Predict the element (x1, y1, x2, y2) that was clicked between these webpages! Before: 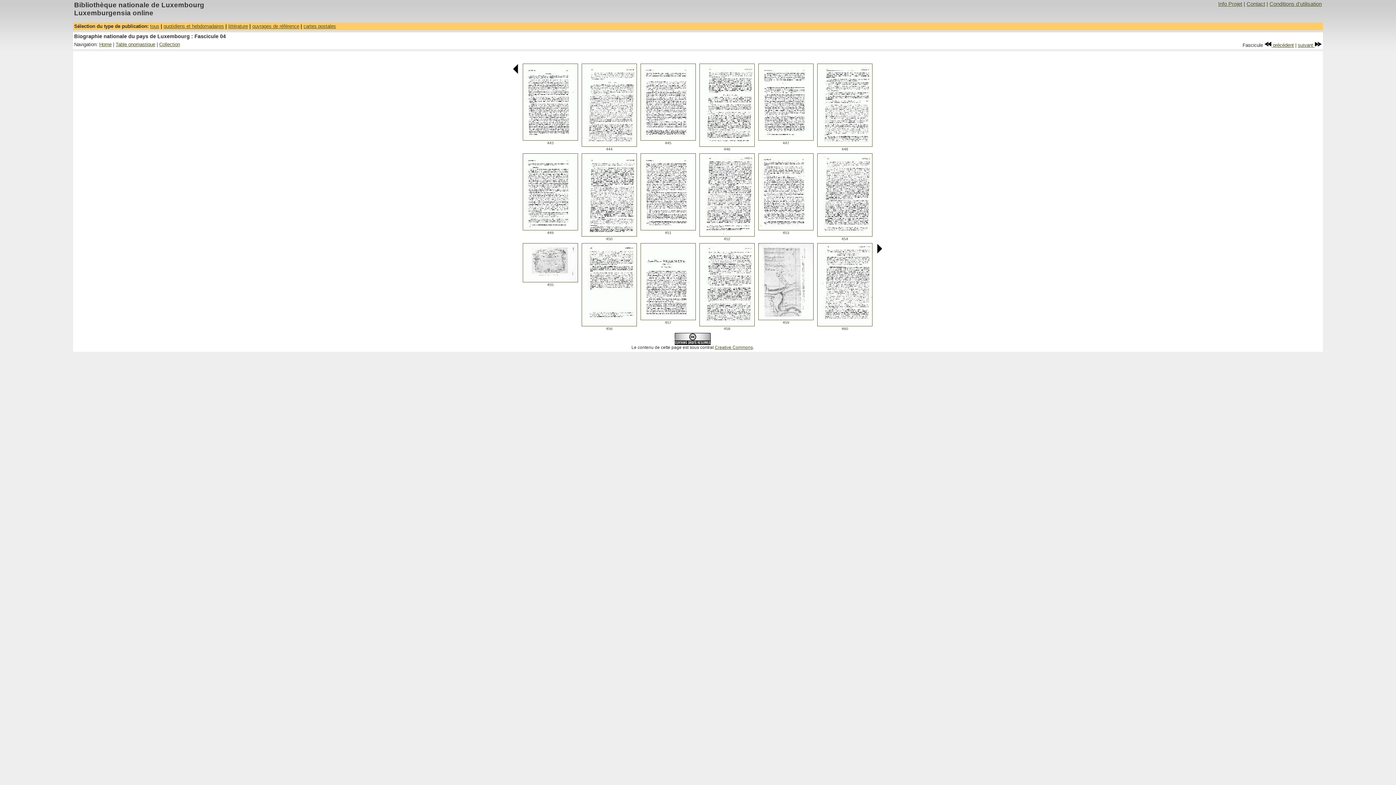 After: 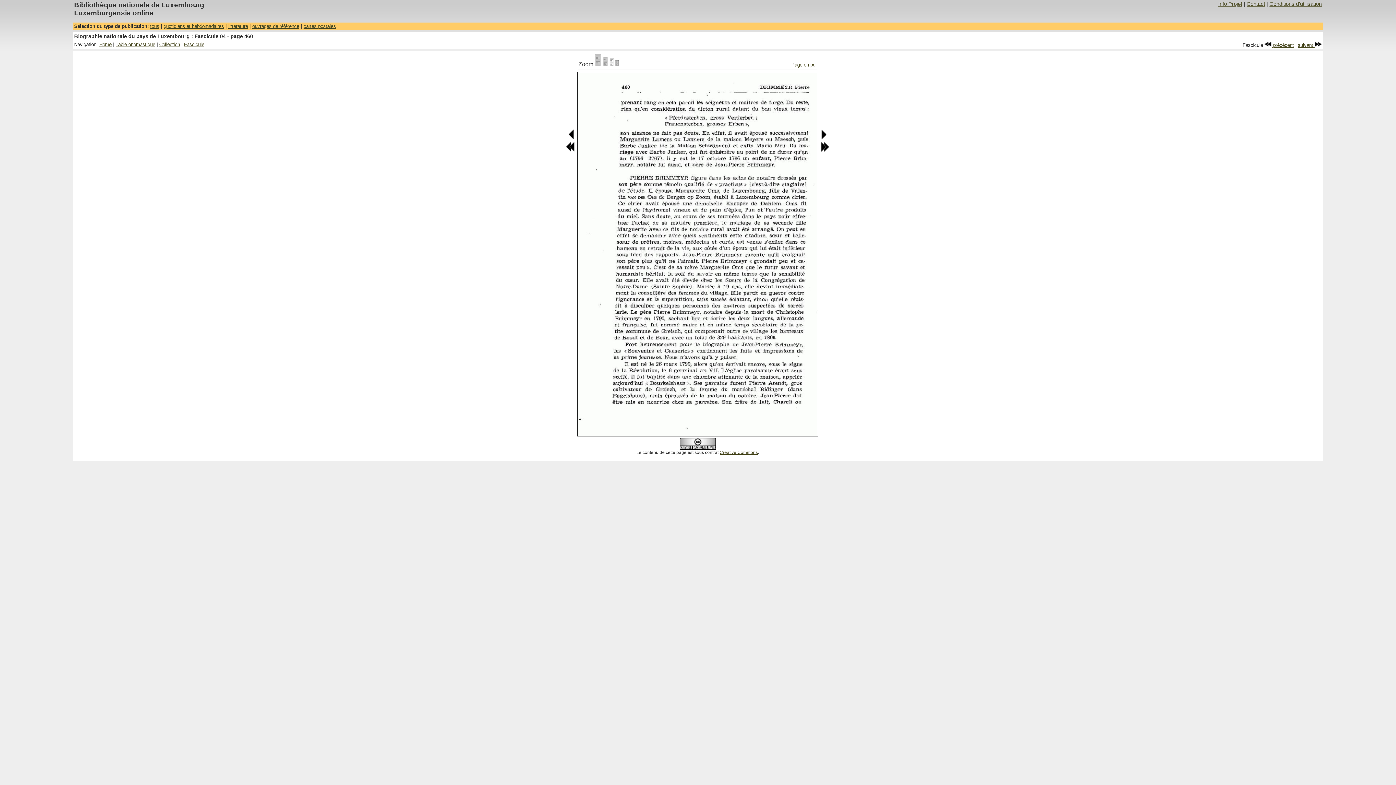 Action: bbox: (817, 321, 872, 327)